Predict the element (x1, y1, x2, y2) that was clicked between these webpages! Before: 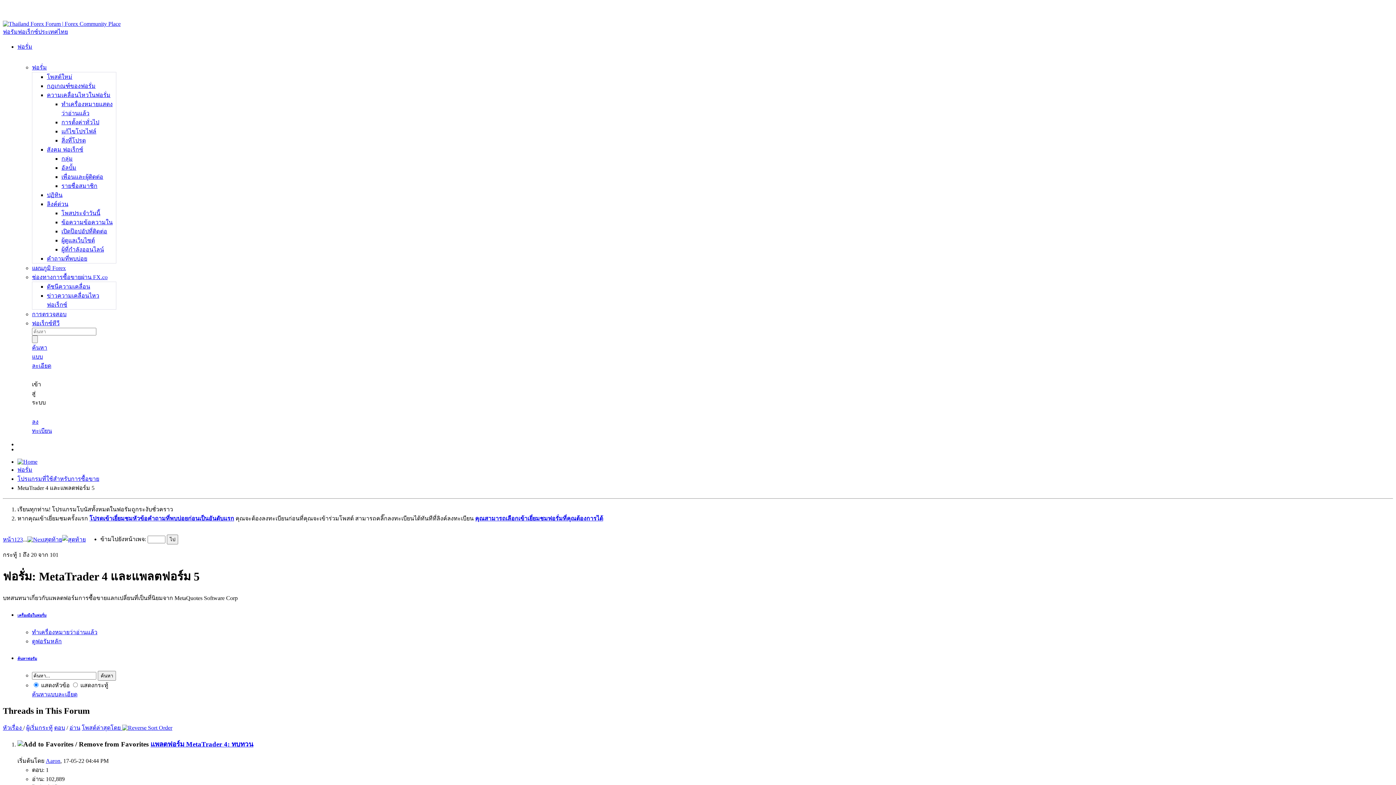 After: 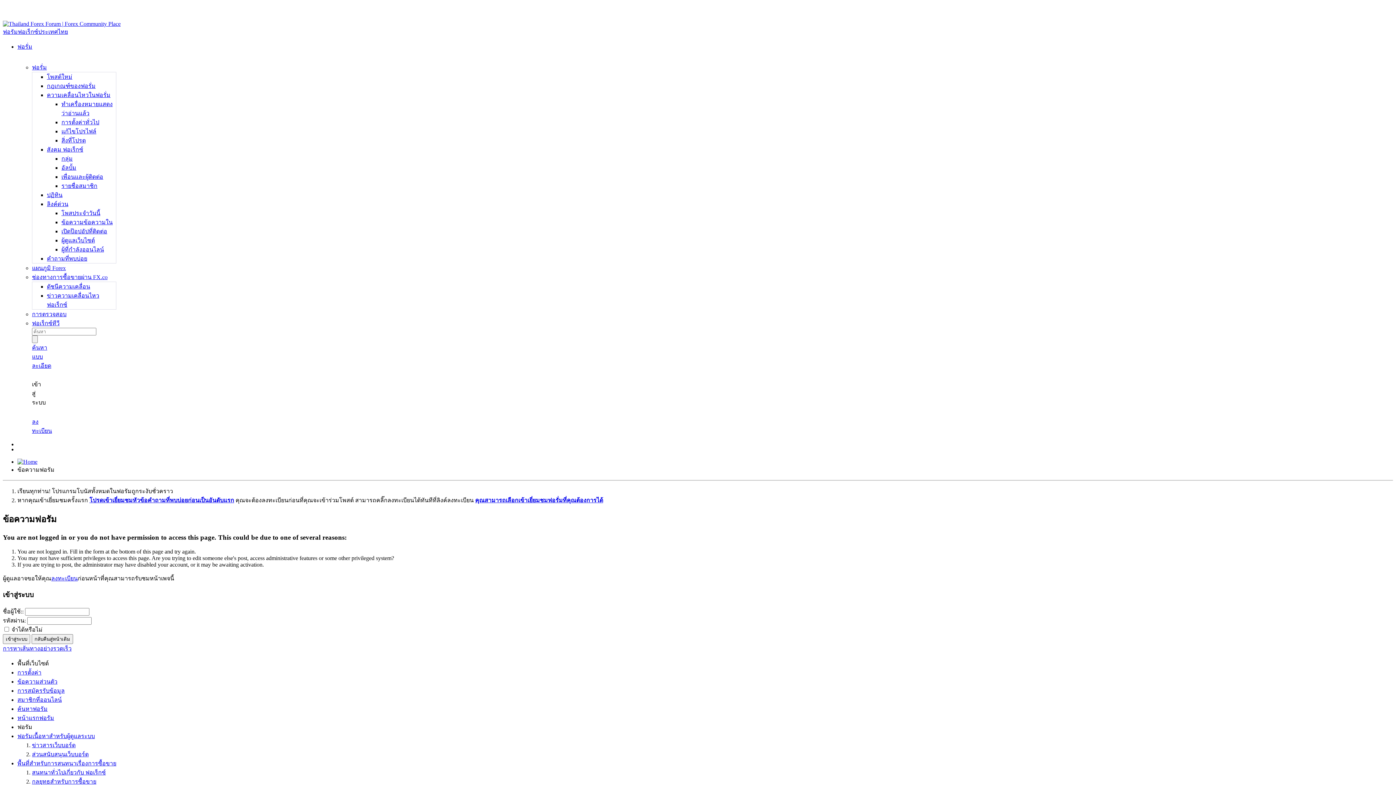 Action: bbox: (61, 155, 72, 161) label: กลุ่ม